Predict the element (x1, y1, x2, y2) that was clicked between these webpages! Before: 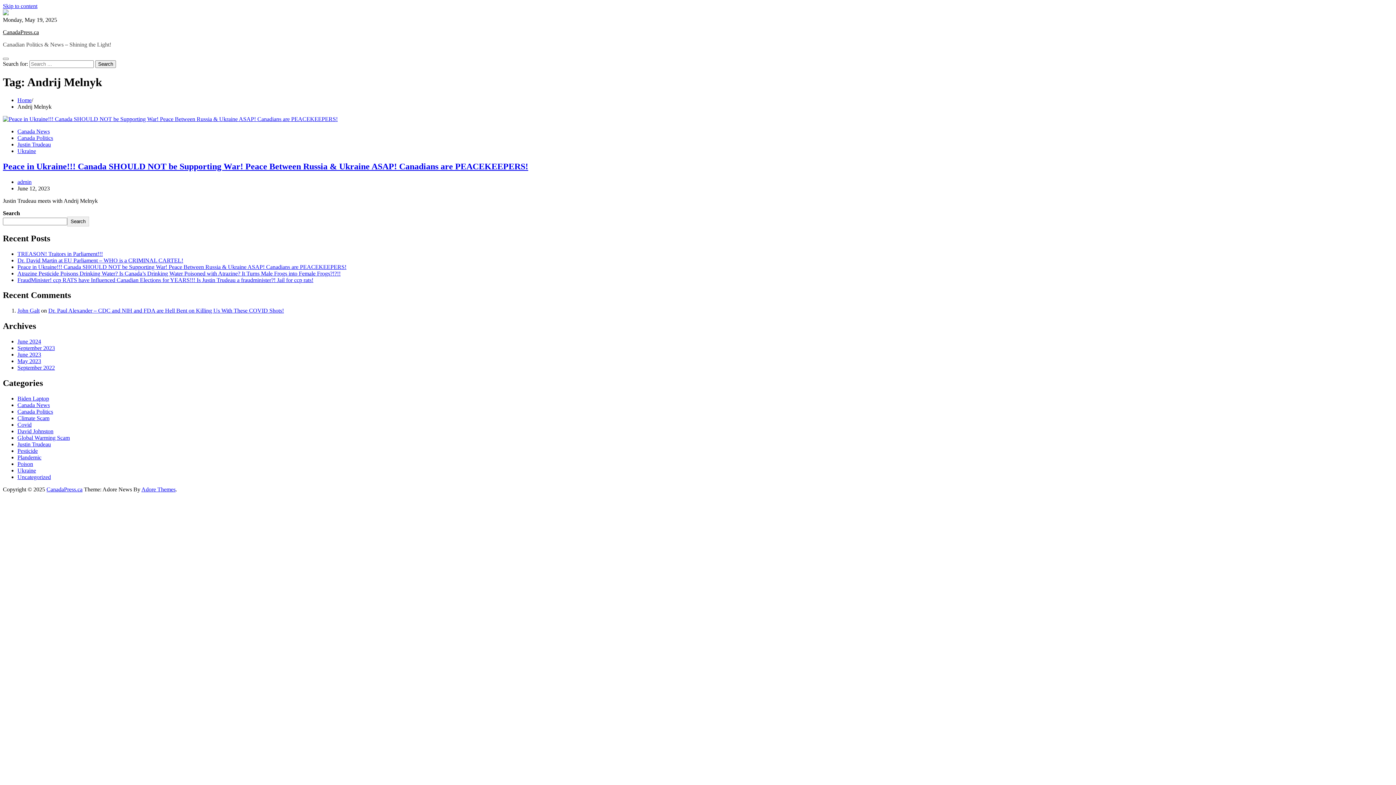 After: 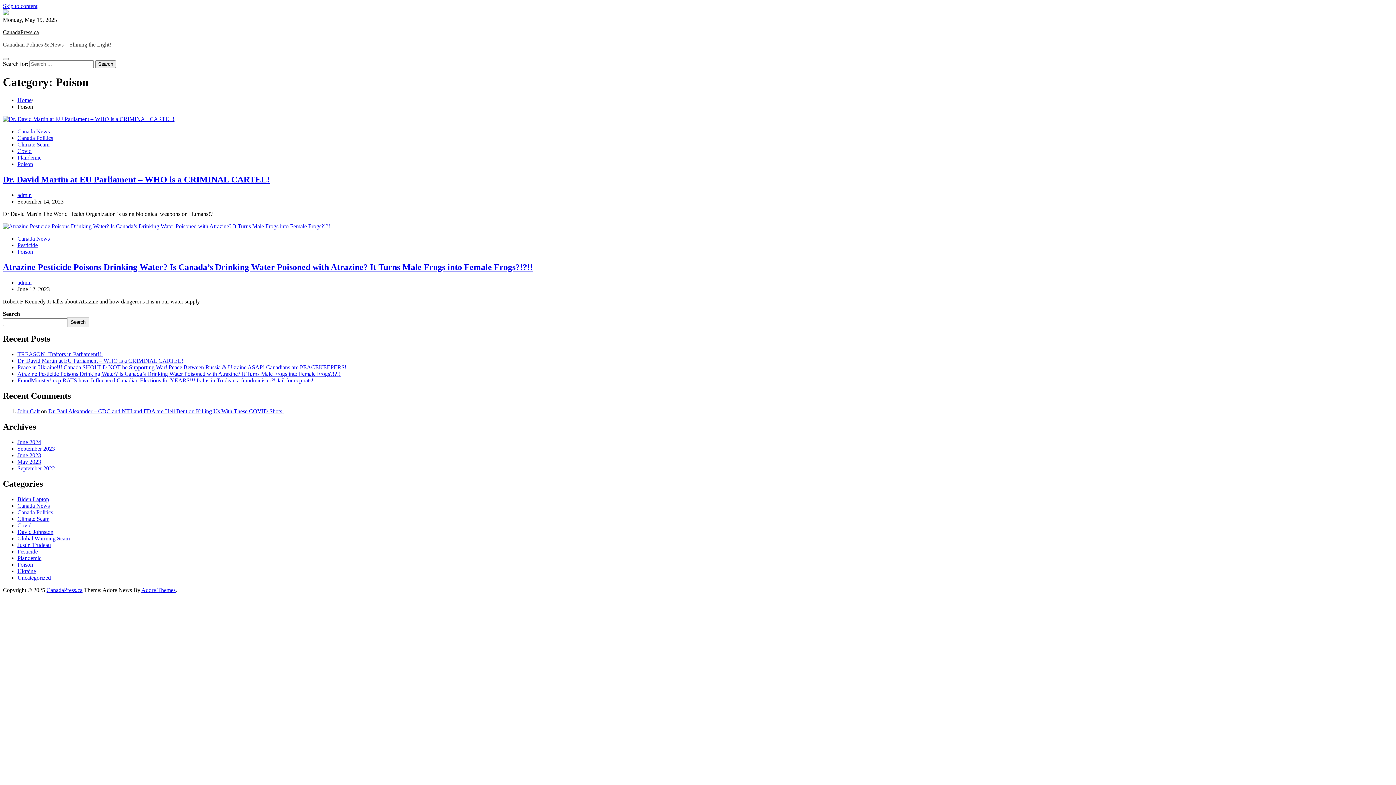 Action: label: Poison bbox: (17, 461, 33, 467)